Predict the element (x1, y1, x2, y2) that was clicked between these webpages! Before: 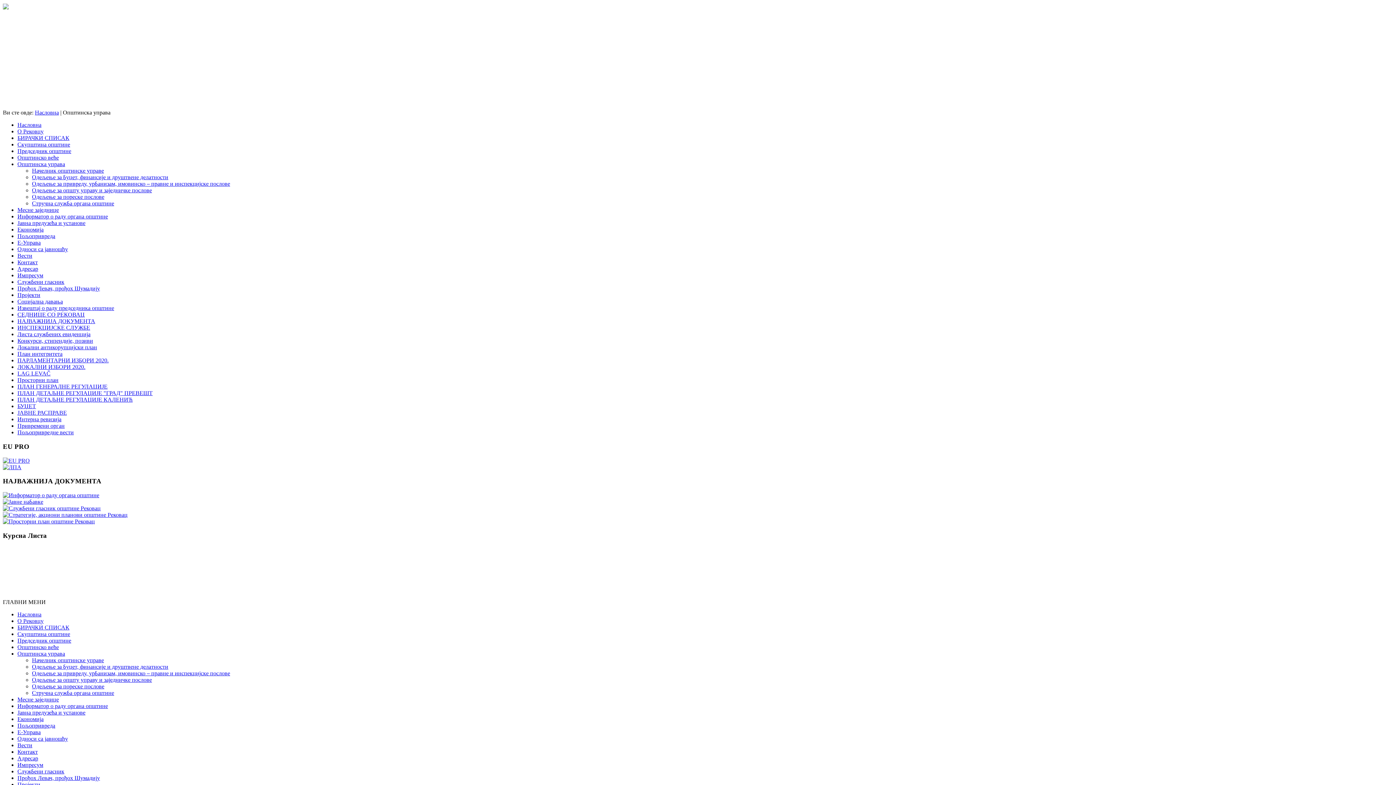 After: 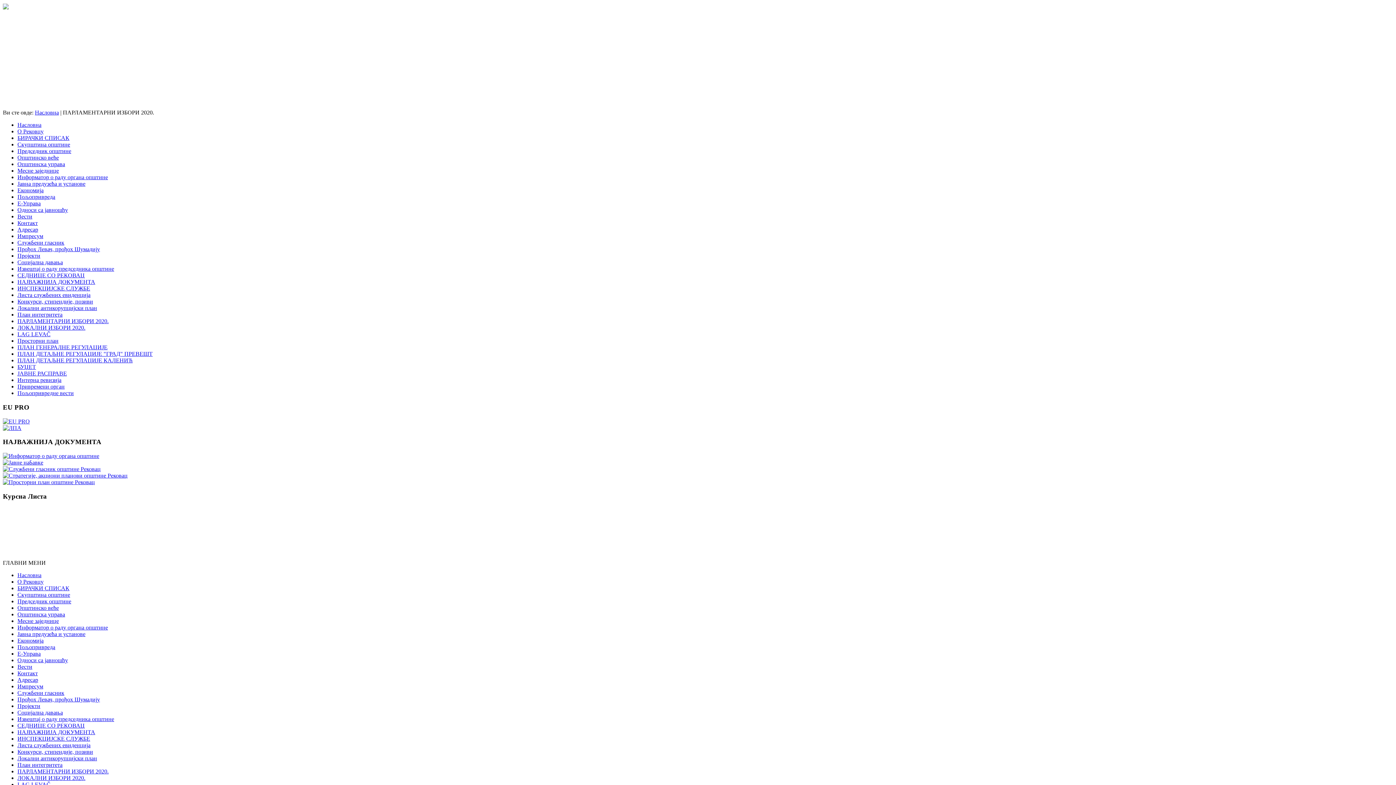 Action: bbox: (17, 357, 108, 363) label: ПАРЛАМЕНТАРНИ ИЗБОРИ 2020.